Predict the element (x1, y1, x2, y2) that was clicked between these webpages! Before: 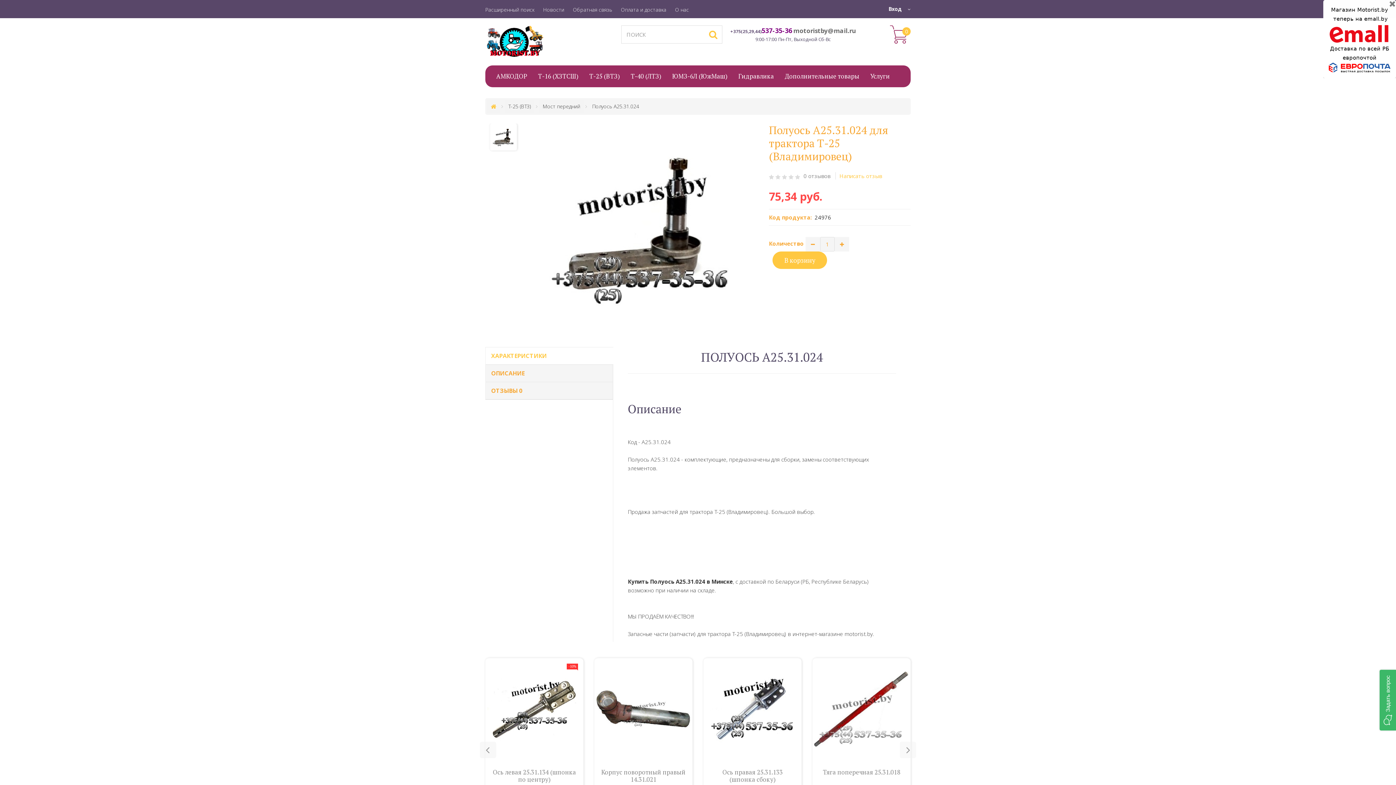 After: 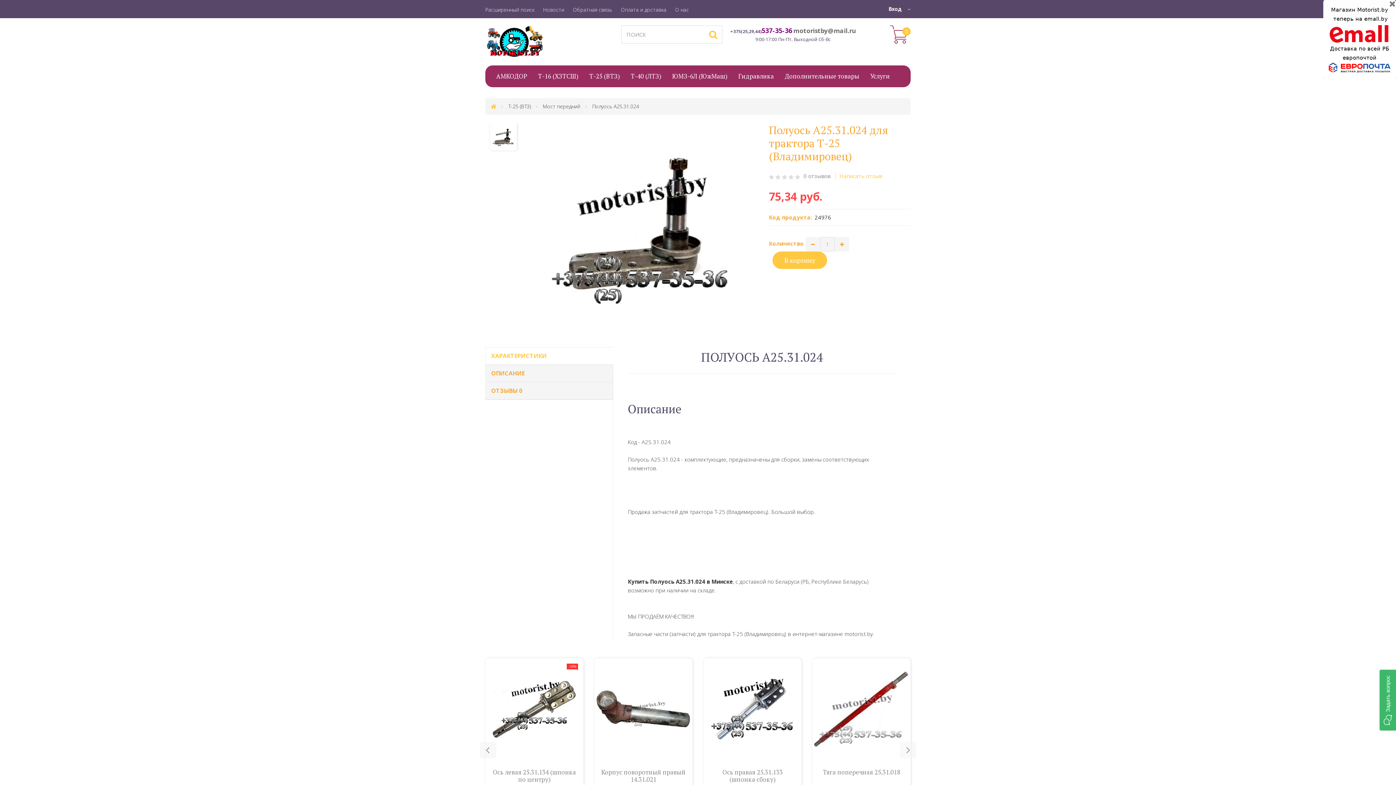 Action: label: ХАРАКТЕРИСТИКИ bbox: (485, 347, 613, 364)